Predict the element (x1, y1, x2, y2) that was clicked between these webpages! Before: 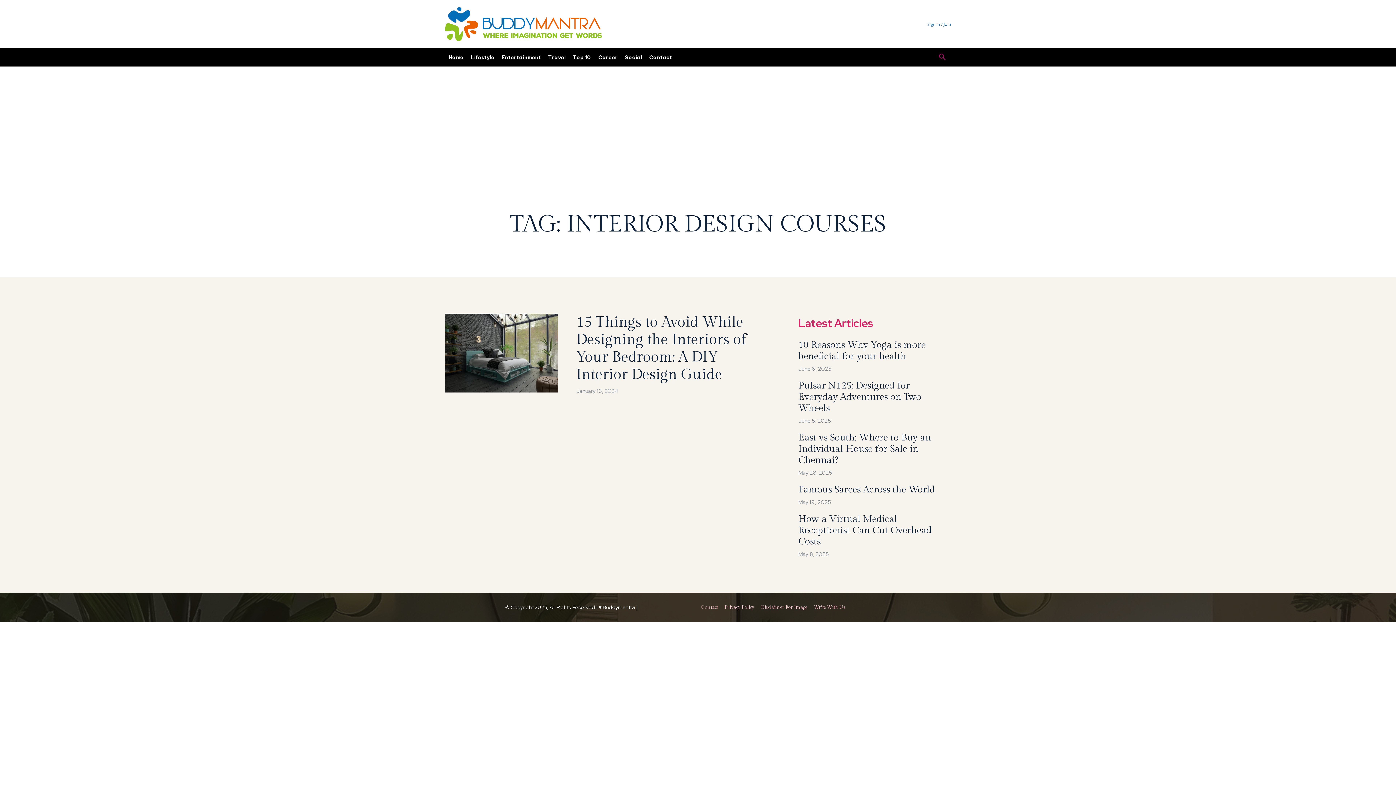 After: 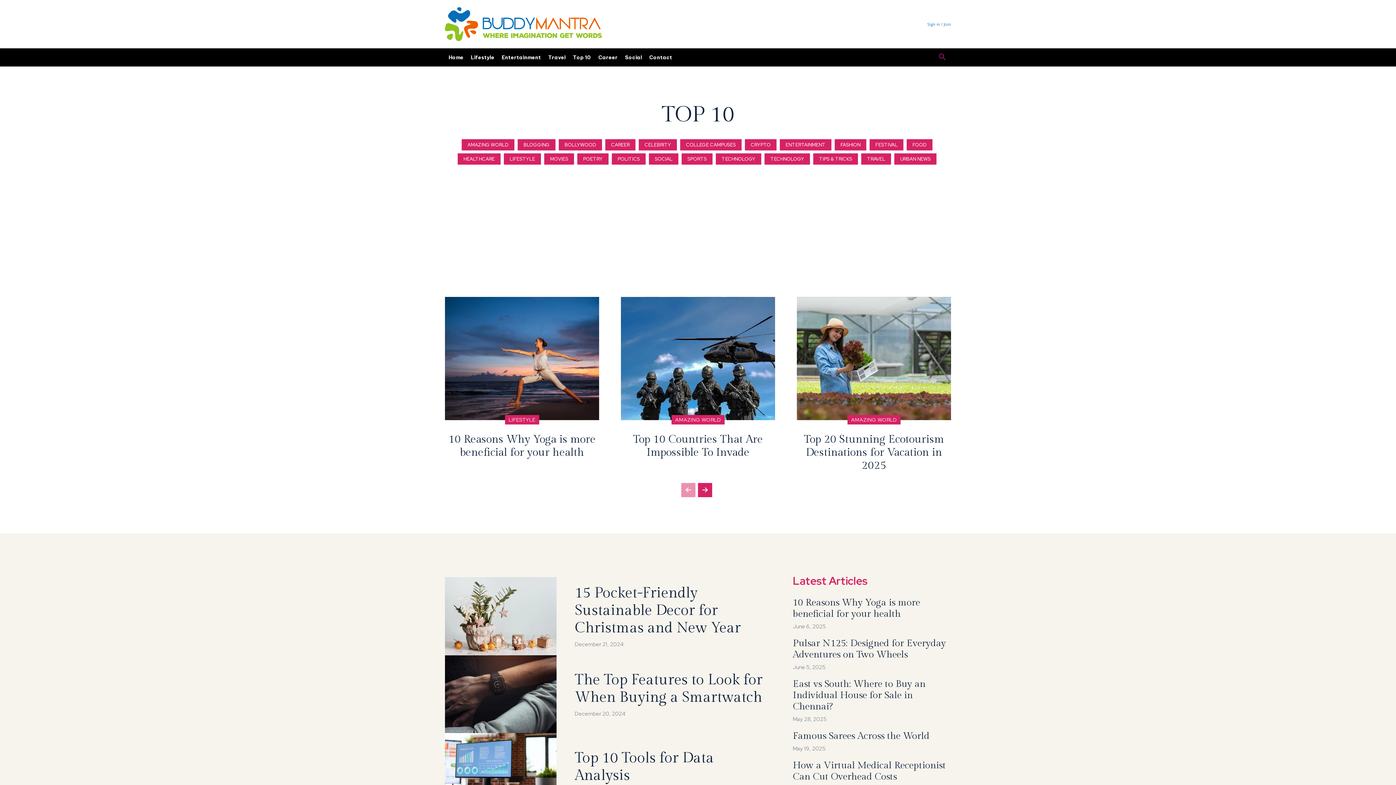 Action: label: Top 10 bbox: (569, 48, 594, 66)